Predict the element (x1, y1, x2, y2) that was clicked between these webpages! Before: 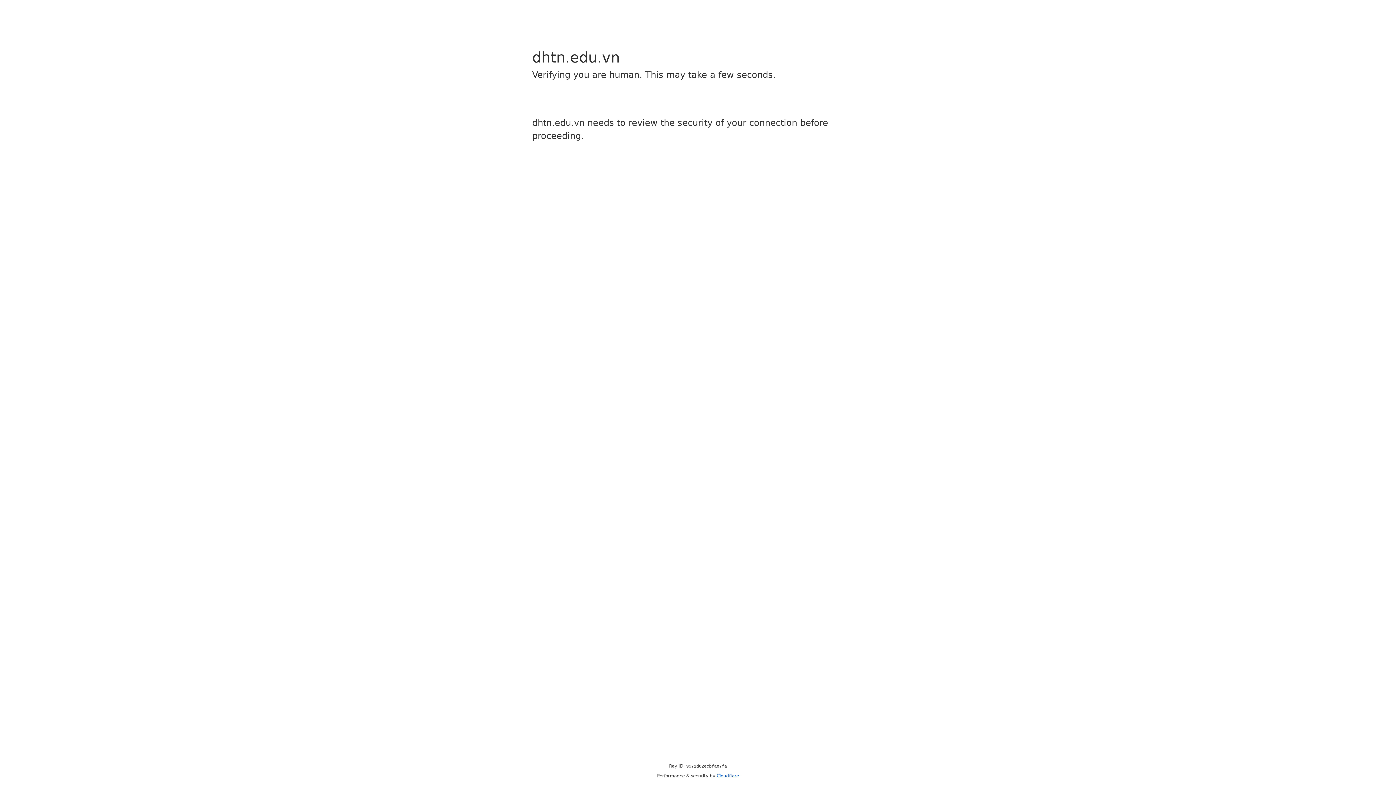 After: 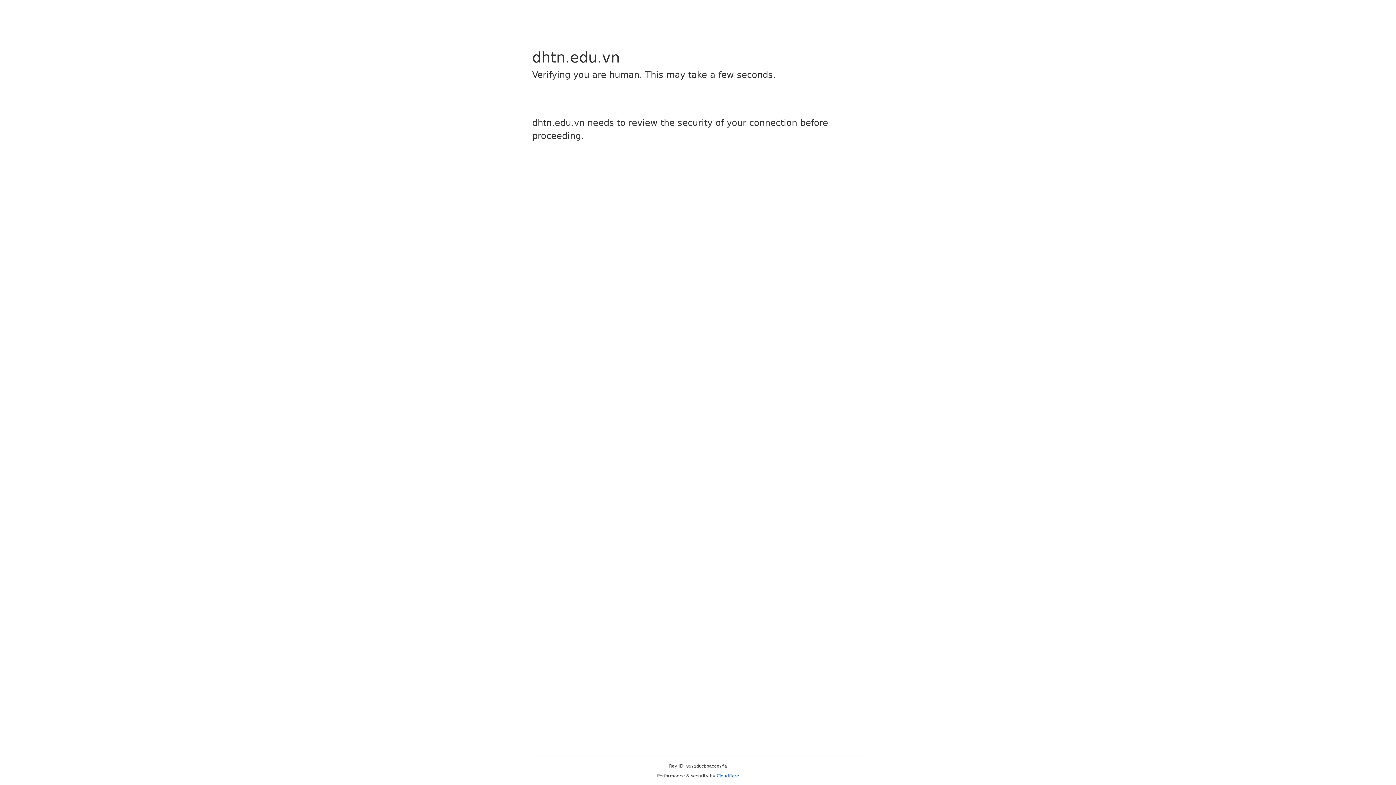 Action: label: Cloudflare bbox: (716, 773, 739, 778)